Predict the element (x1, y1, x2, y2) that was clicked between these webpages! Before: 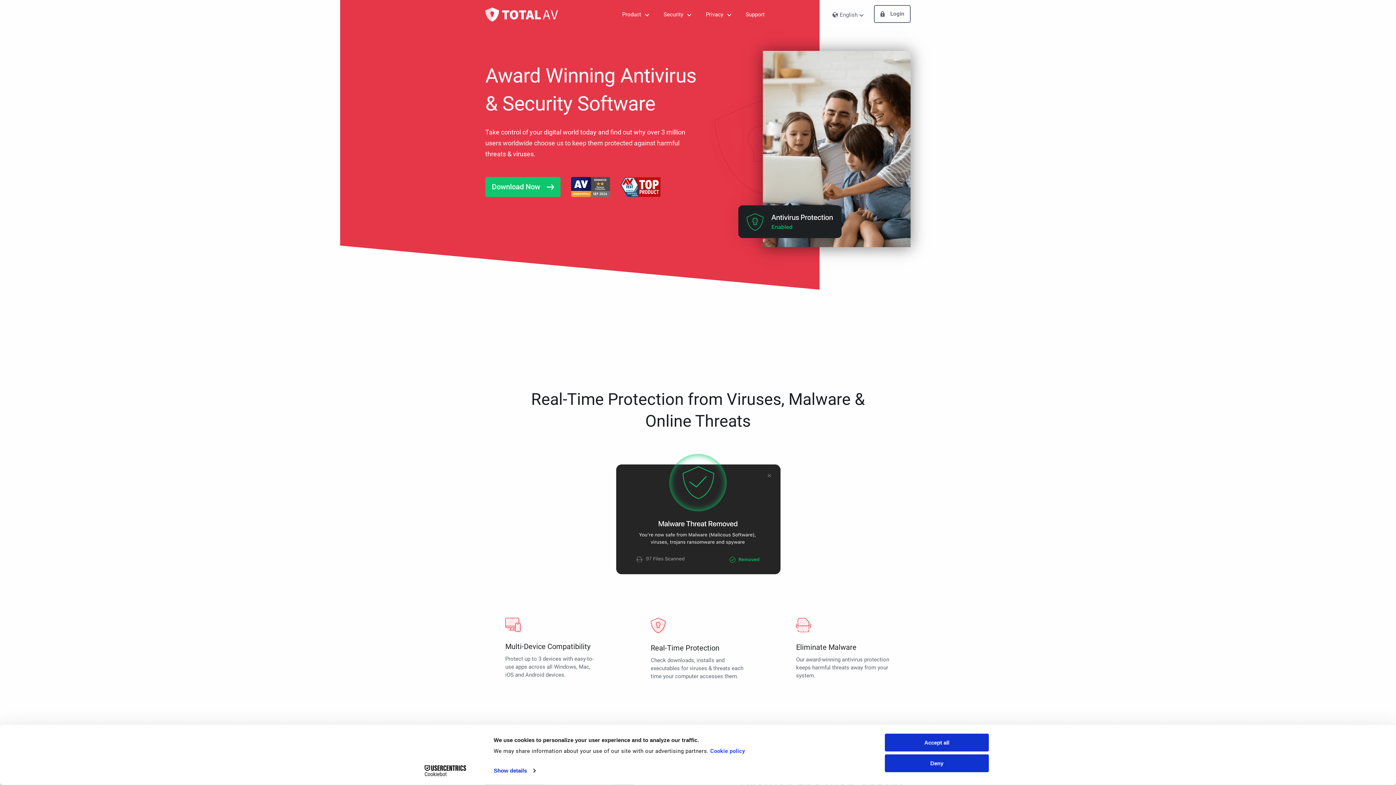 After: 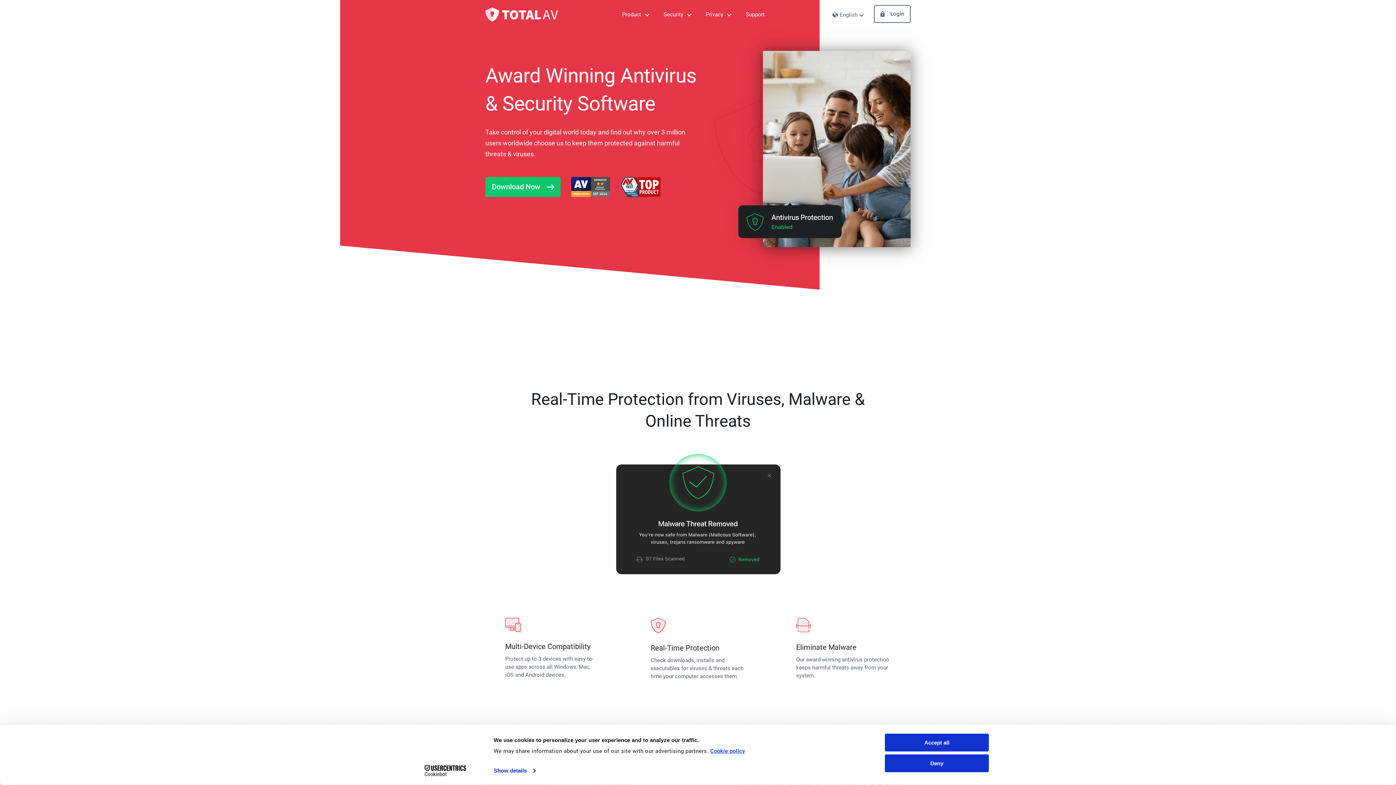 Action: label: Cookie policy bbox: (710, 748, 745, 754)